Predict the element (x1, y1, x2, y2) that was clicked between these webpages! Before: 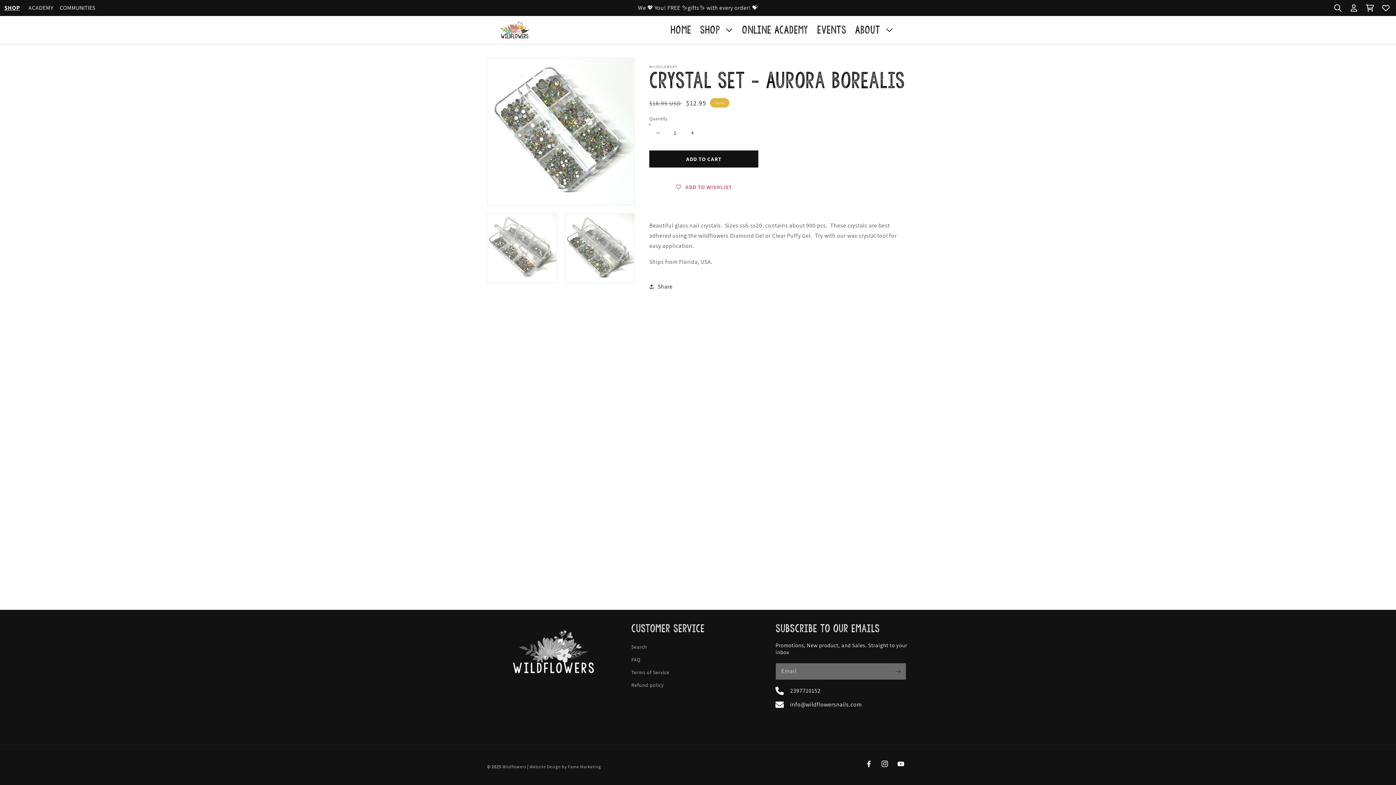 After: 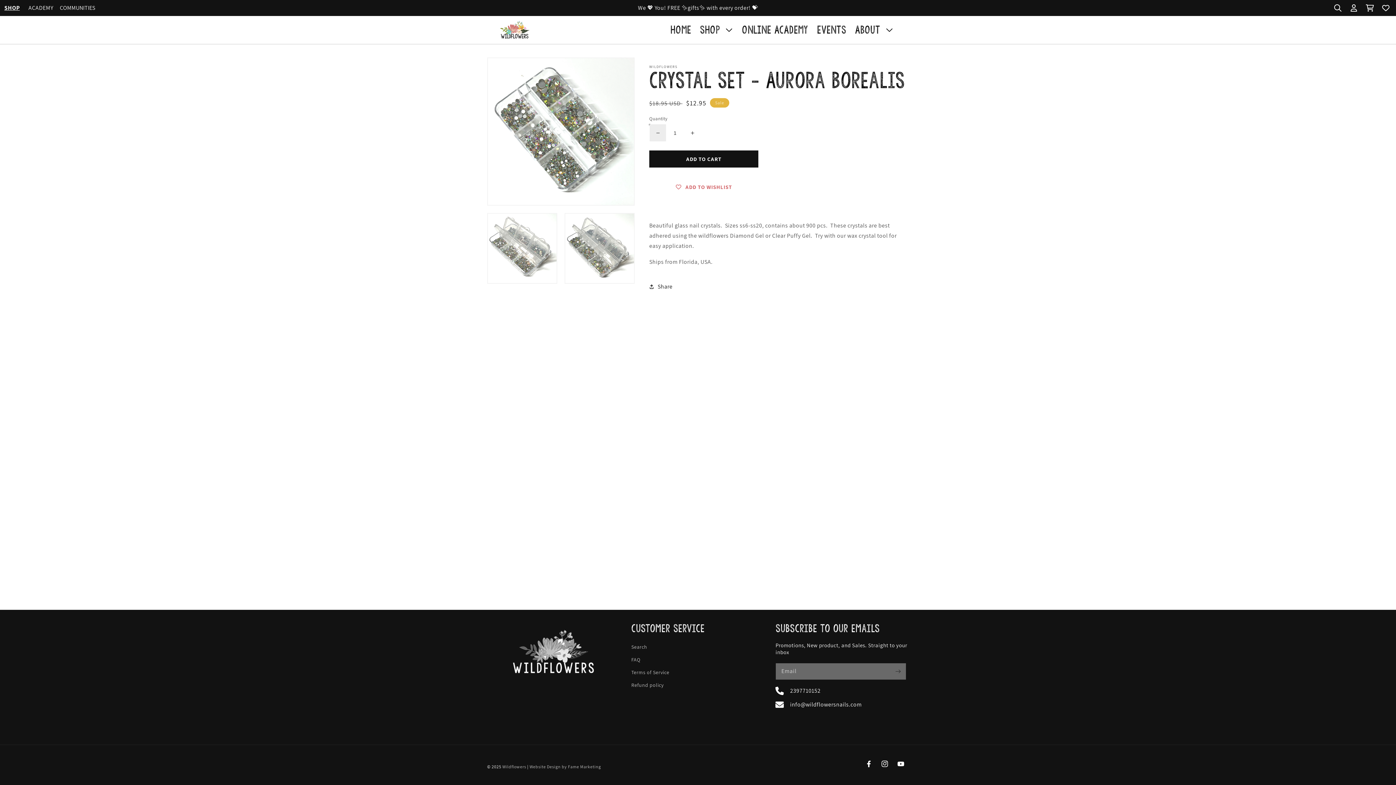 Action: label: Decrease quantity for Crystal Set - Aurora Borealis bbox: (649, 124, 666, 141)